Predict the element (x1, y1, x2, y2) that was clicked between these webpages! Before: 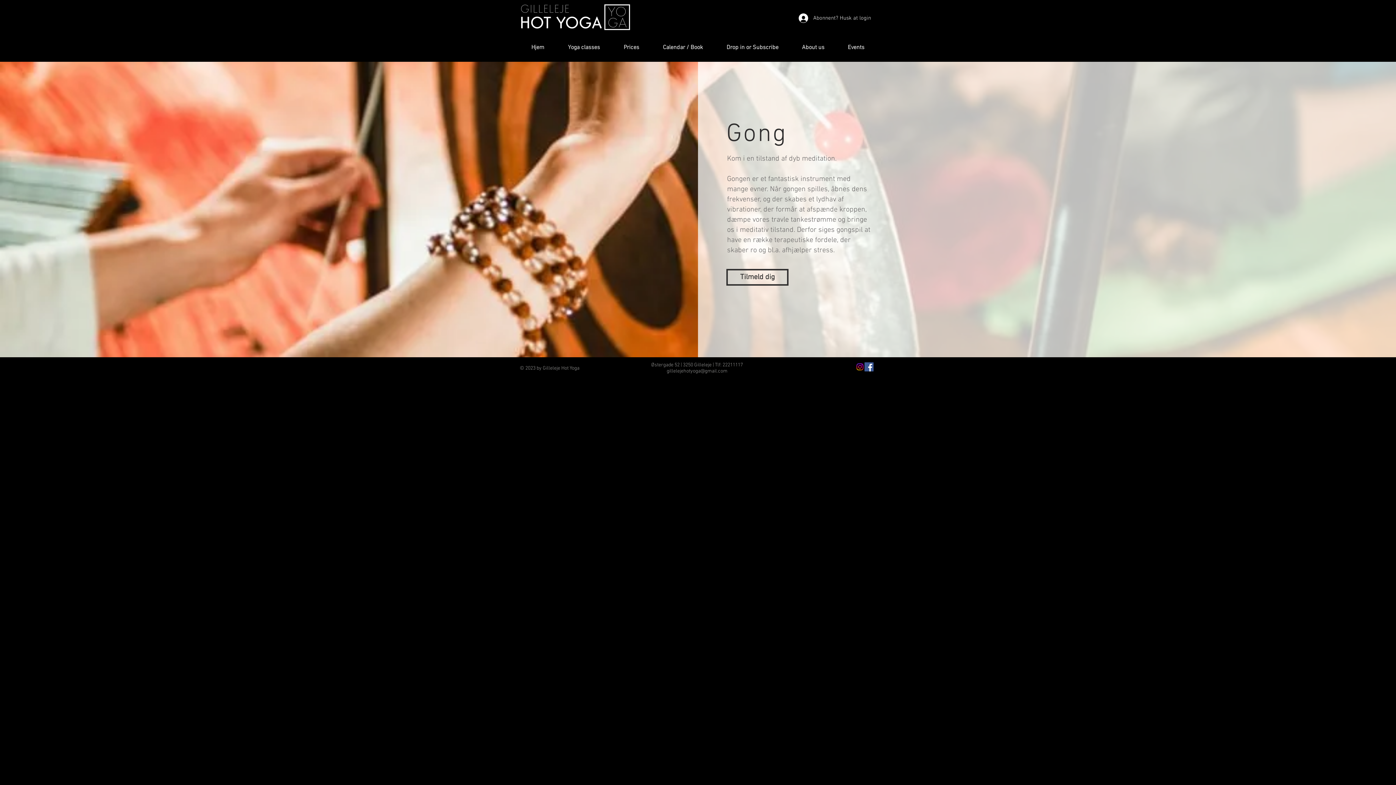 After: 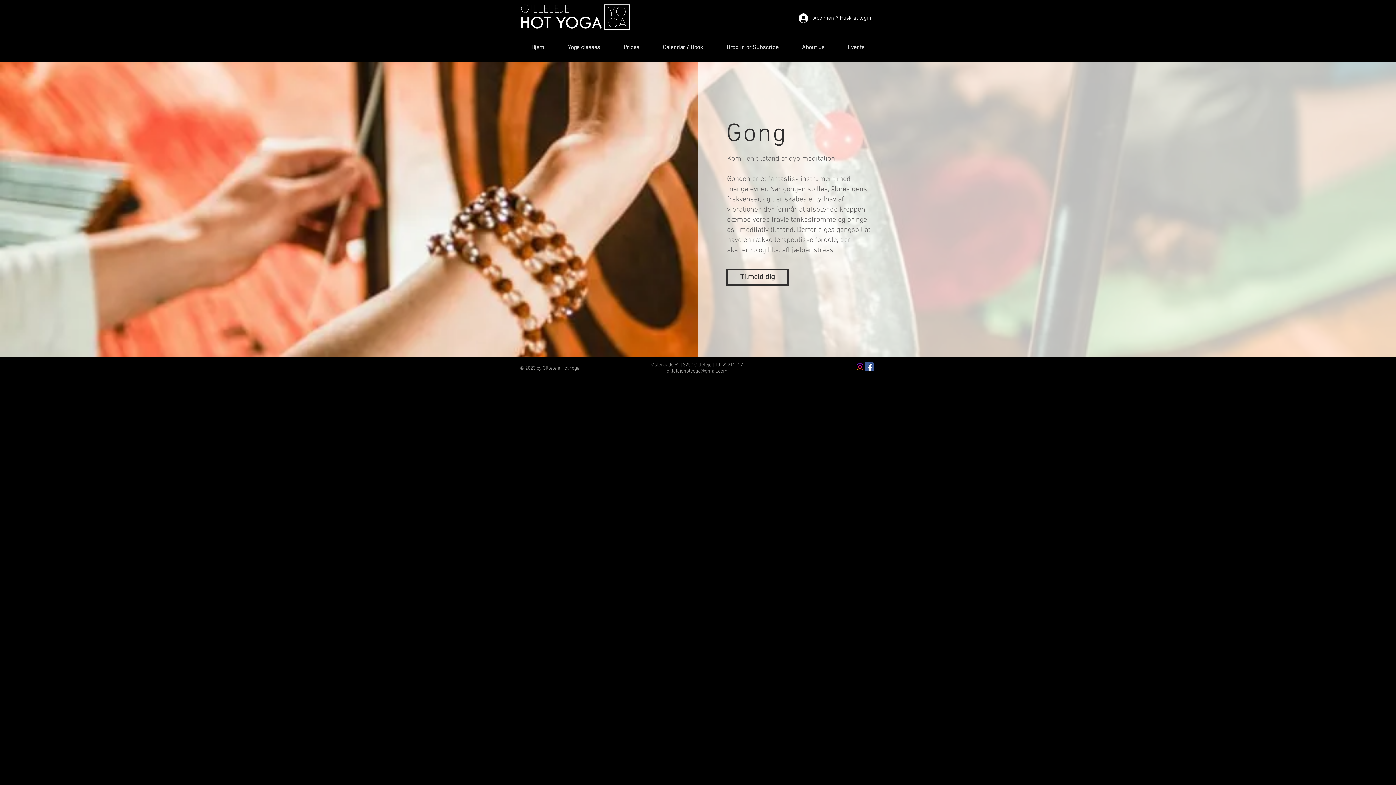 Action: bbox: (666, 368, 727, 374) label: gillelejehotyoga@gmail.com